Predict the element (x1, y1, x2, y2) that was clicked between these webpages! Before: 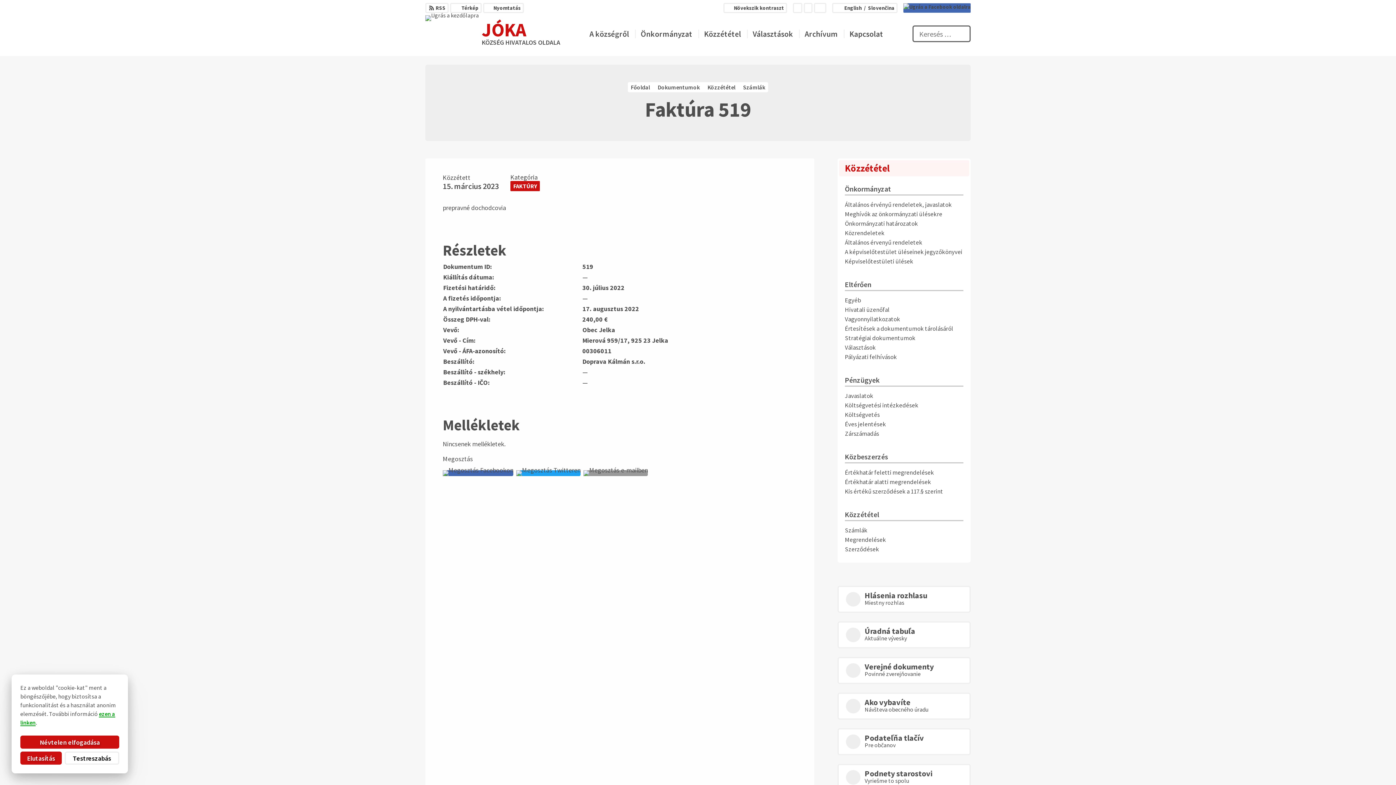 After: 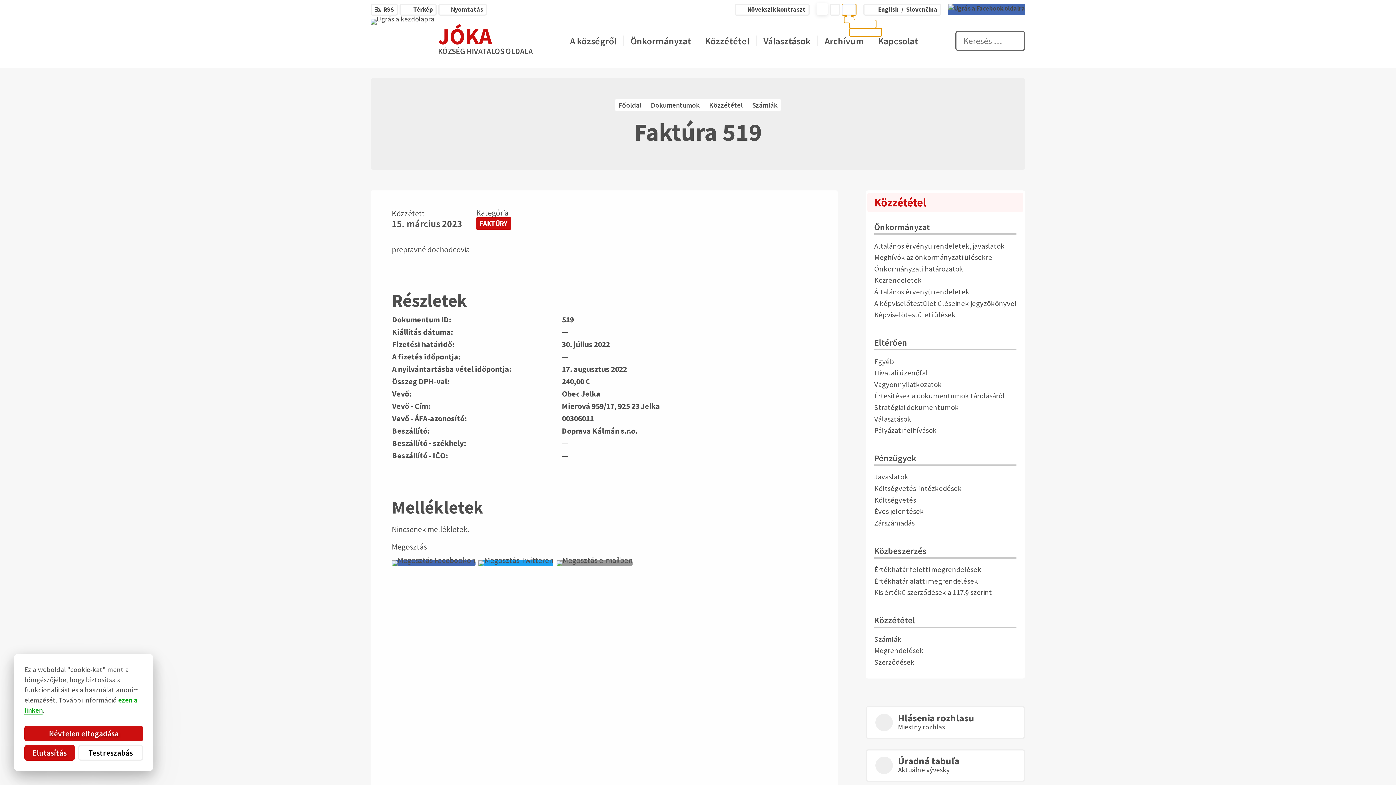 Action: label: Nagyobb betűméret bbox: (814, 2, 826, 13)